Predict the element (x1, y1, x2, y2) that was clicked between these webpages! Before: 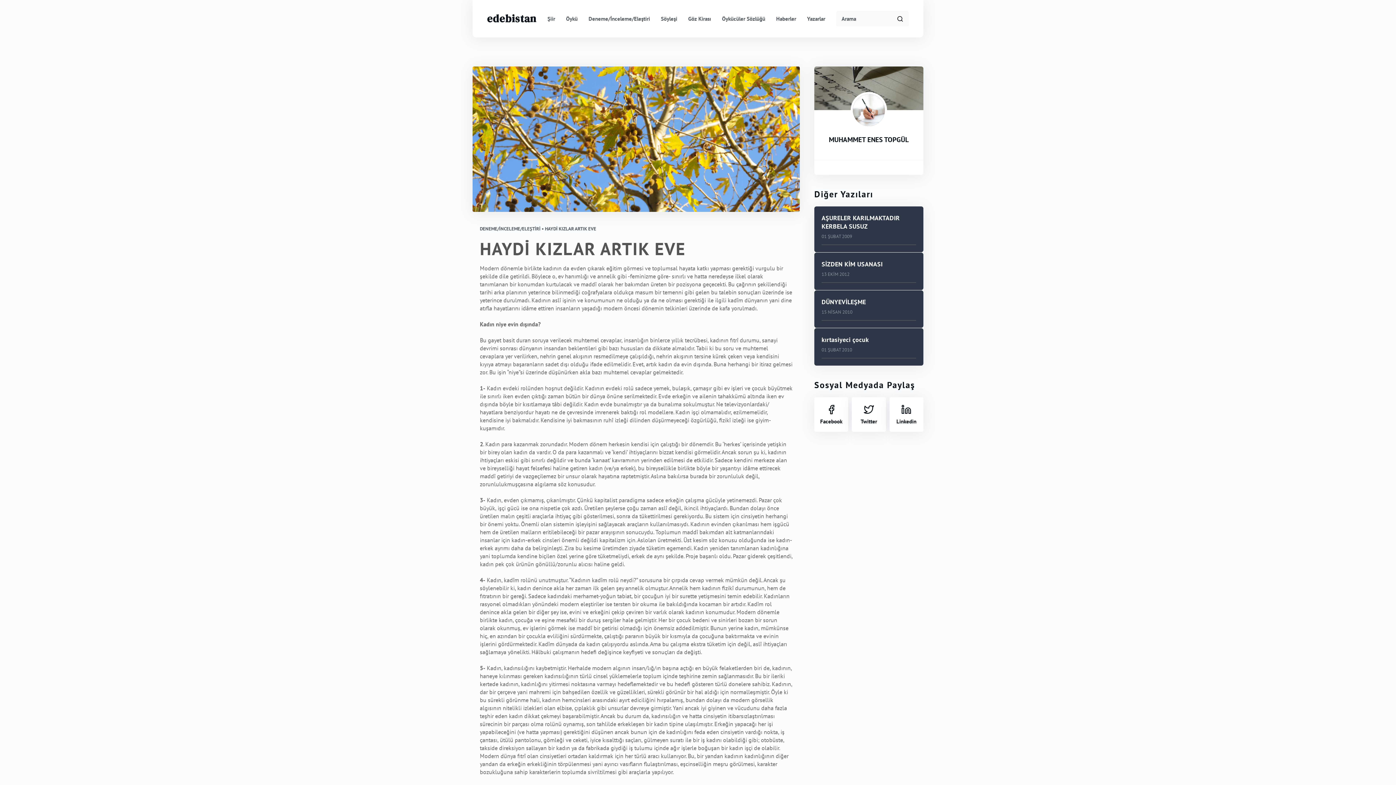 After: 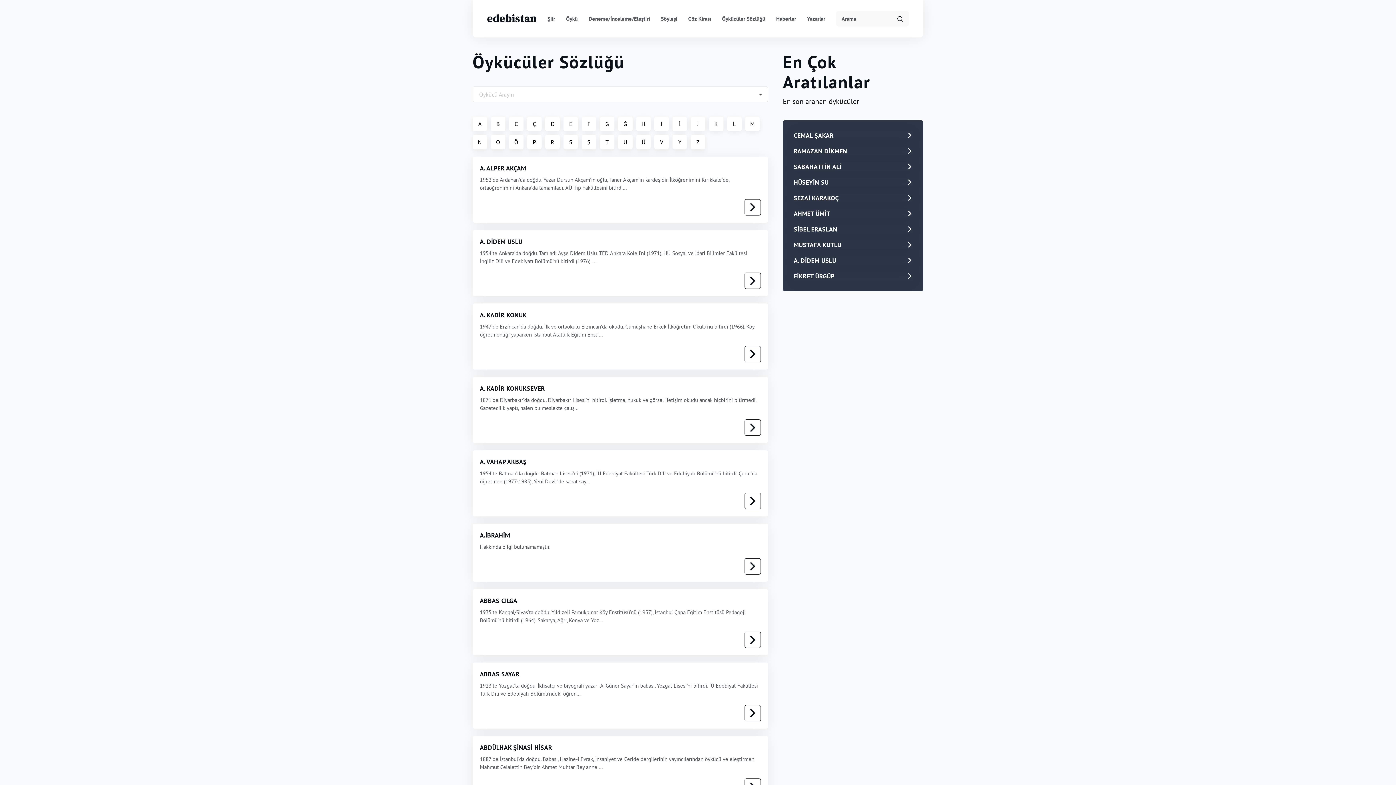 Action: bbox: (716, 6, 770, 30) label: Öykücüler Sözlüğü